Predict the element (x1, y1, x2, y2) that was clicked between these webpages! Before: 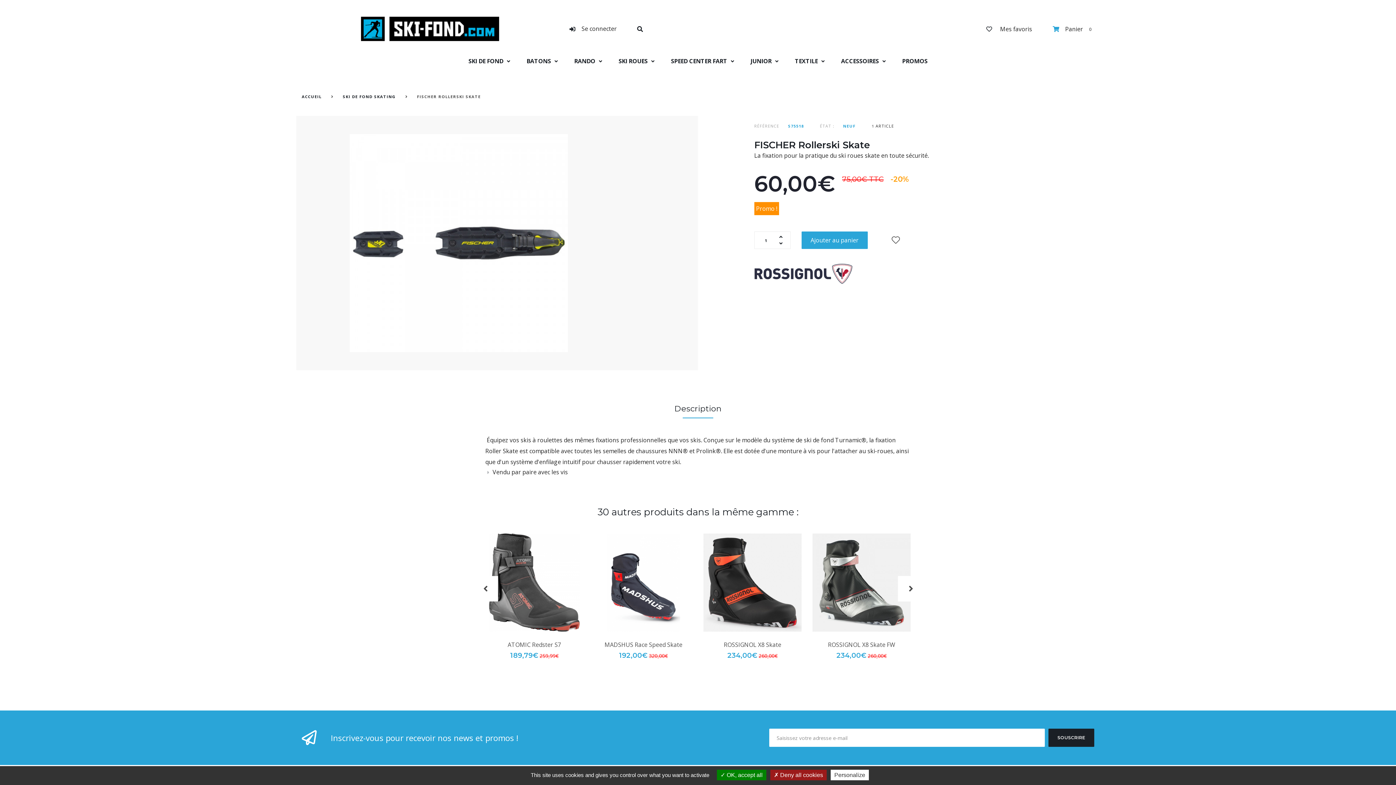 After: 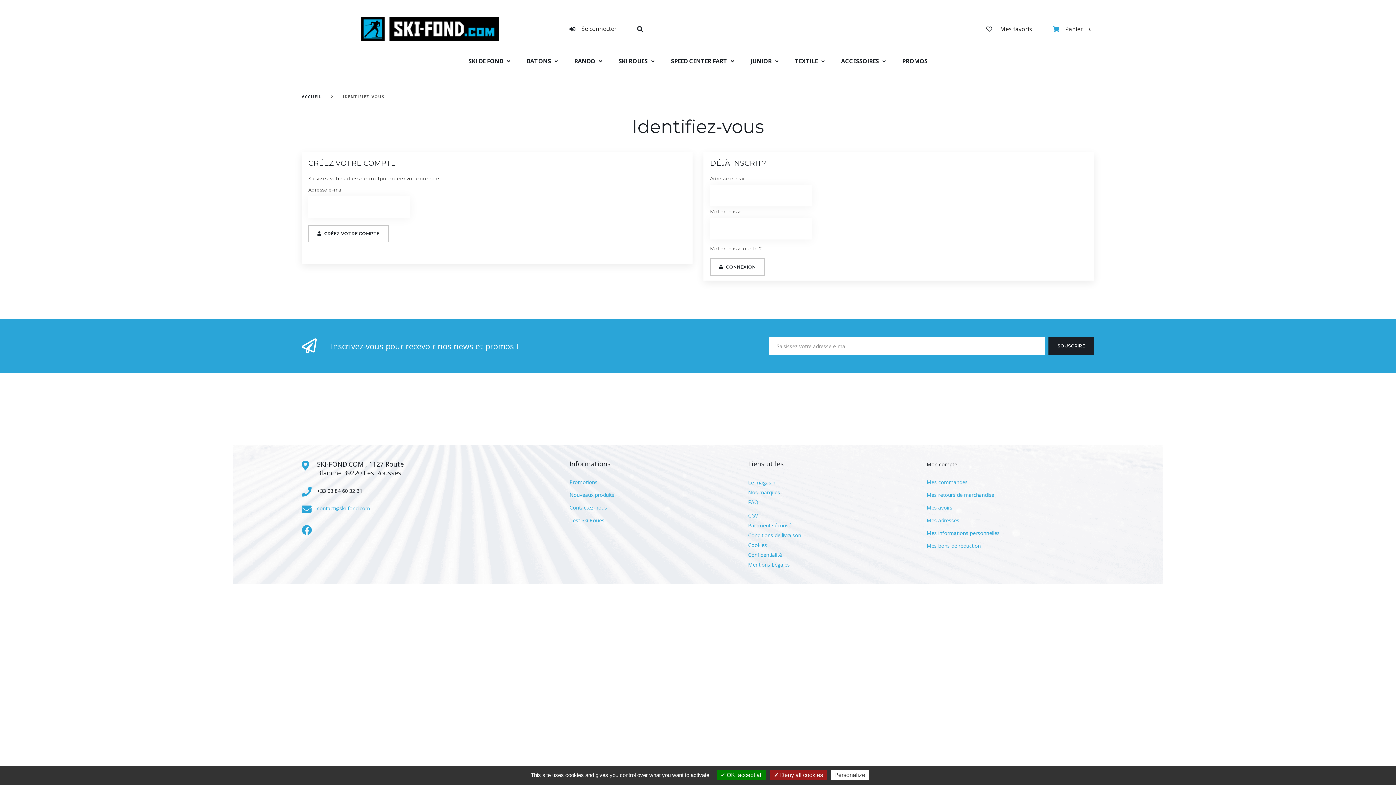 Action: bbox: (986, 25, 1032, 33) label: Mes favoris